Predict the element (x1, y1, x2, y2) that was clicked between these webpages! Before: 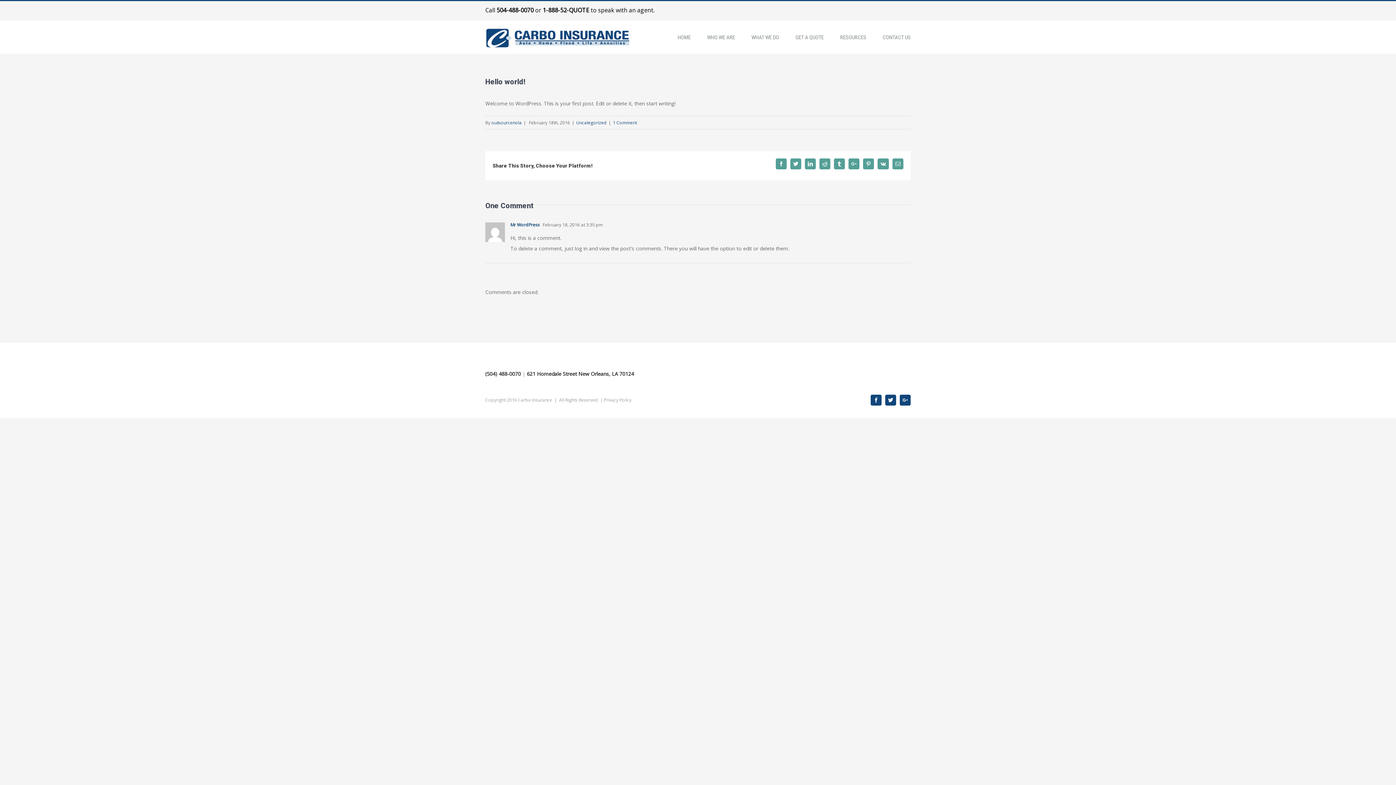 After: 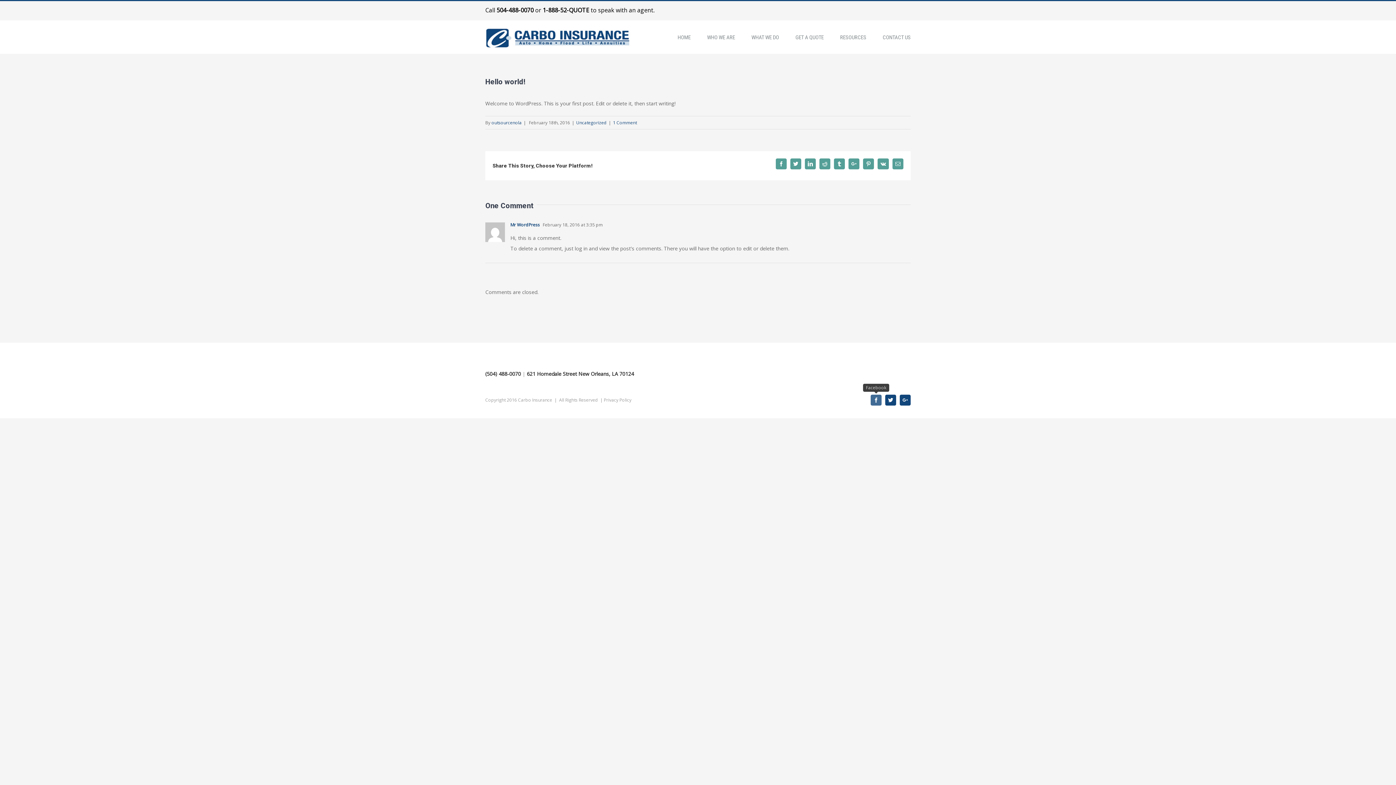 Action: label: Facebook bbox: (870, 394, 881, 405)